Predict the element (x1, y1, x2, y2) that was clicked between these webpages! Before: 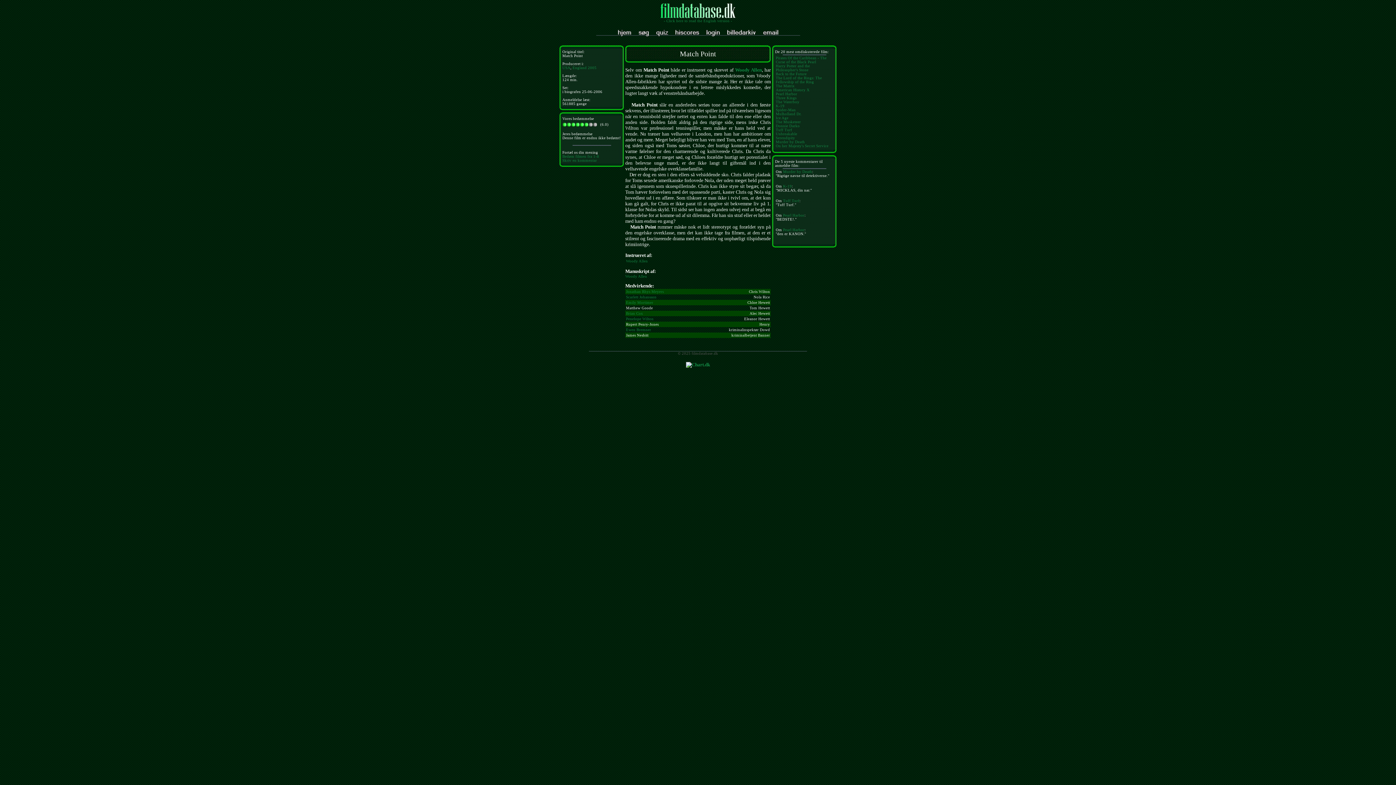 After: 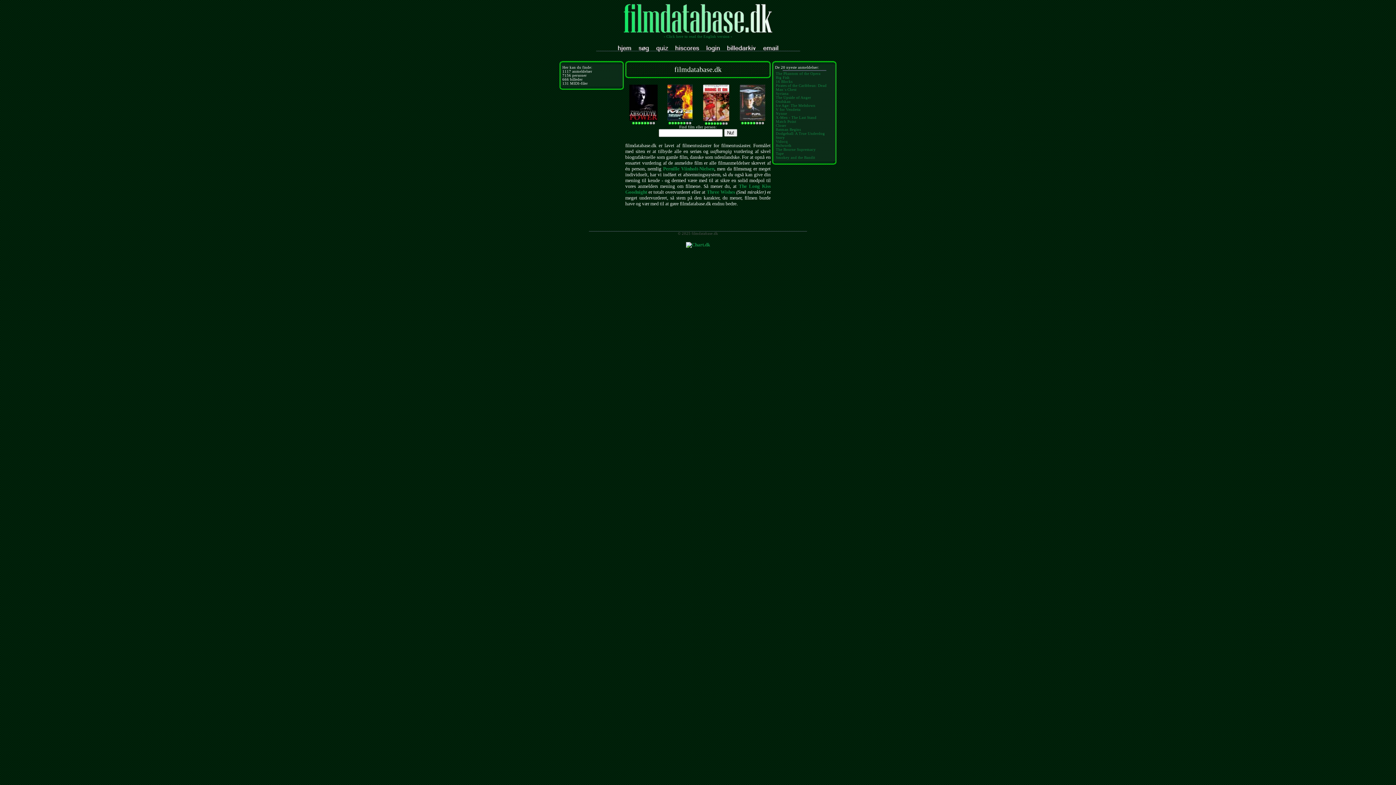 Action: bbox: (618, 32, 631, 37)